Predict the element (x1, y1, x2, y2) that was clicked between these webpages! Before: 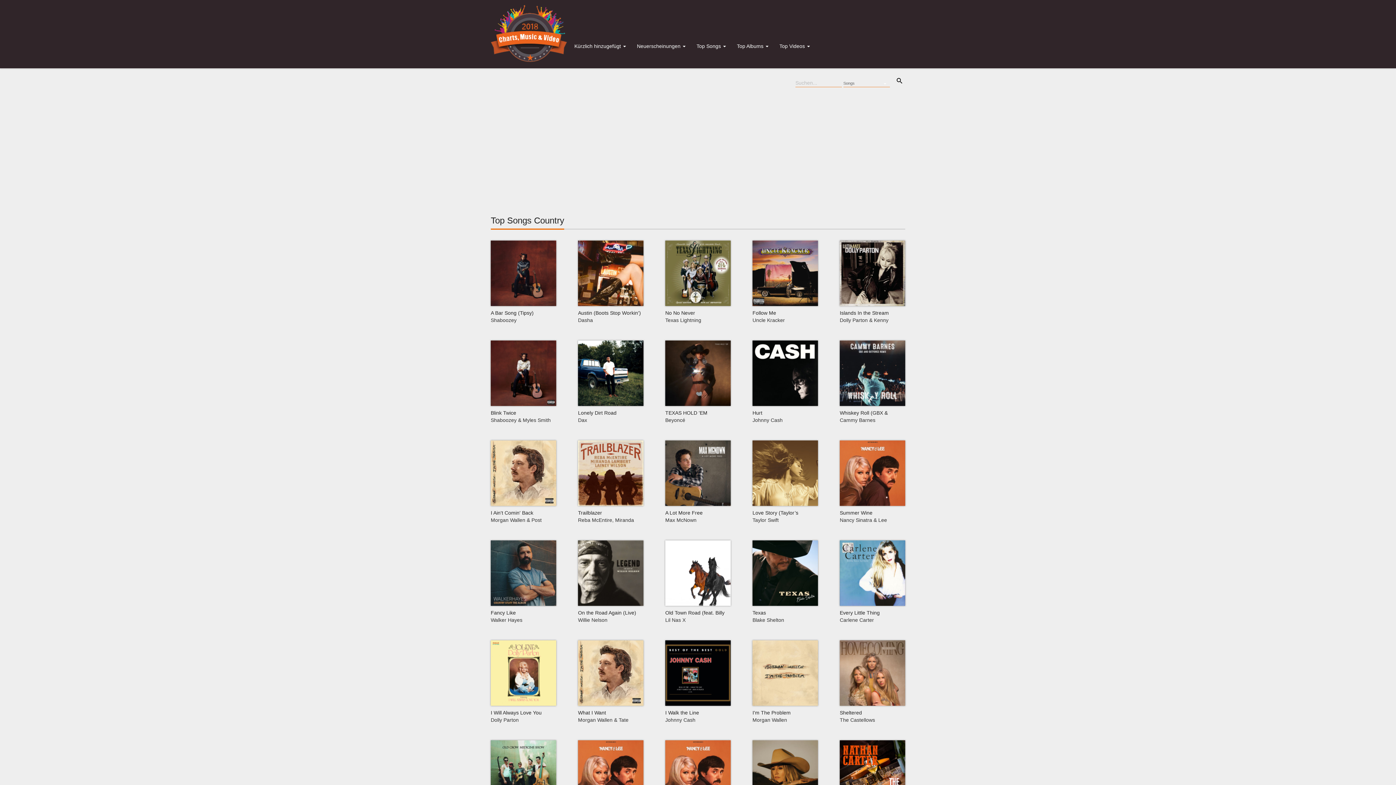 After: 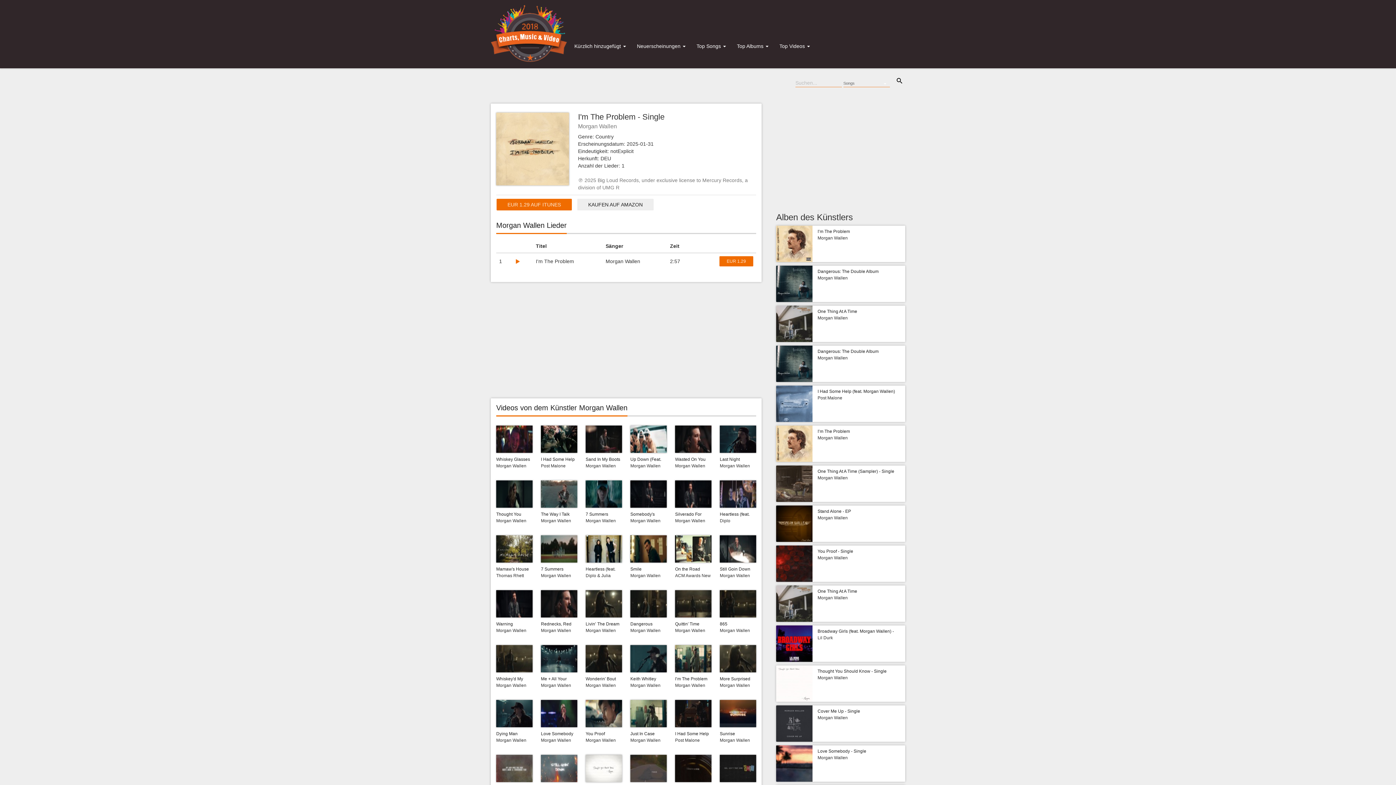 Action: label: I'm The Problem bbox: (752, 710, 790, 716)